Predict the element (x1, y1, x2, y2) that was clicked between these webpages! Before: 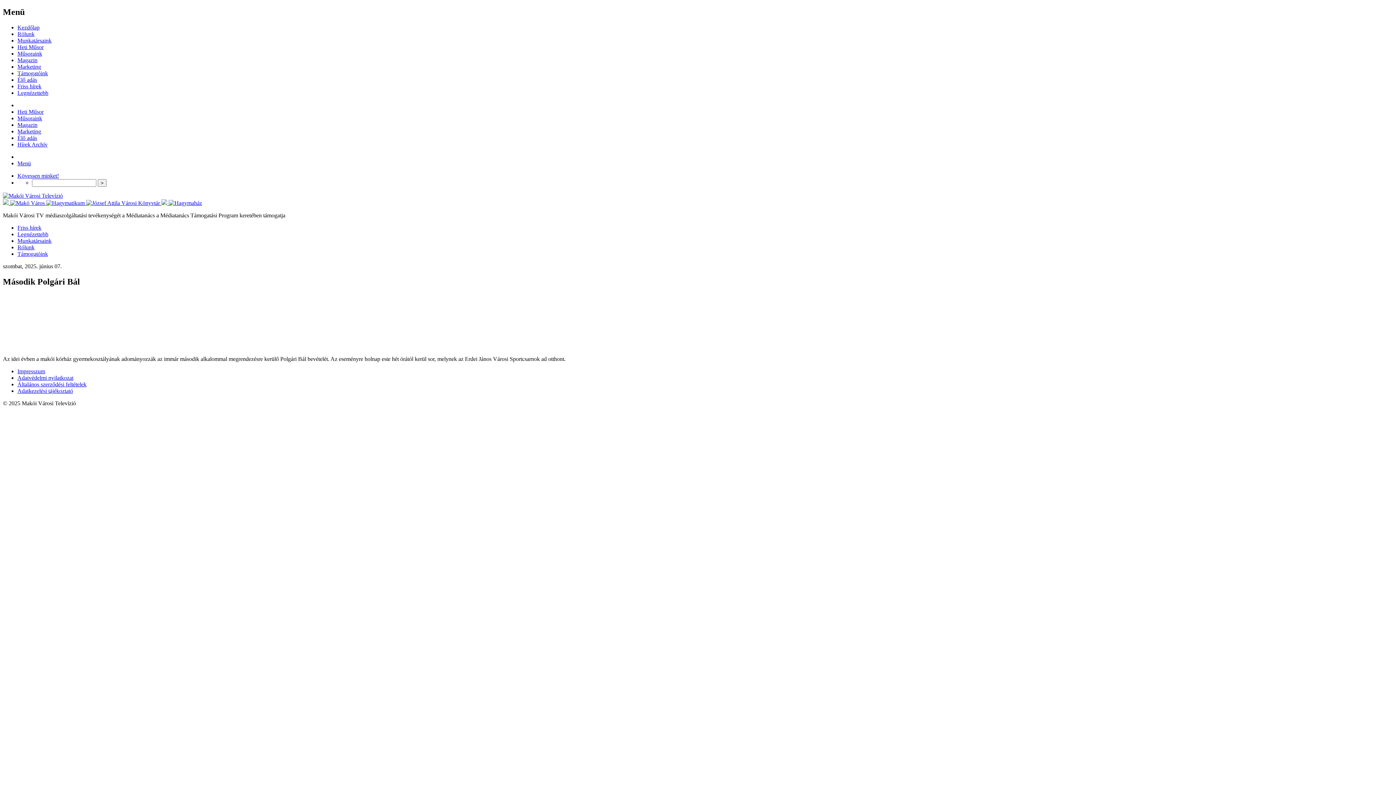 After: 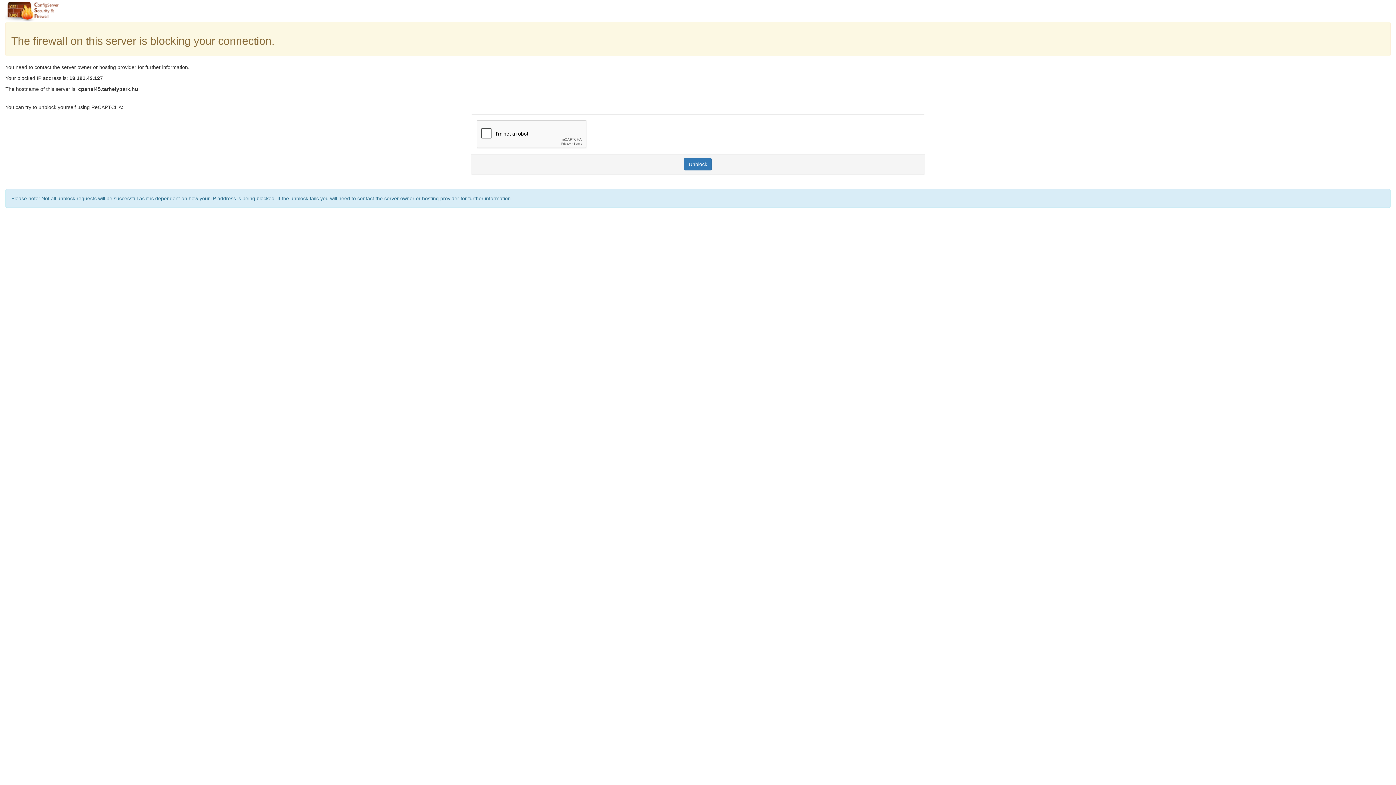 Action: label: Rólunk bbox: (17, 244, 34, 250)